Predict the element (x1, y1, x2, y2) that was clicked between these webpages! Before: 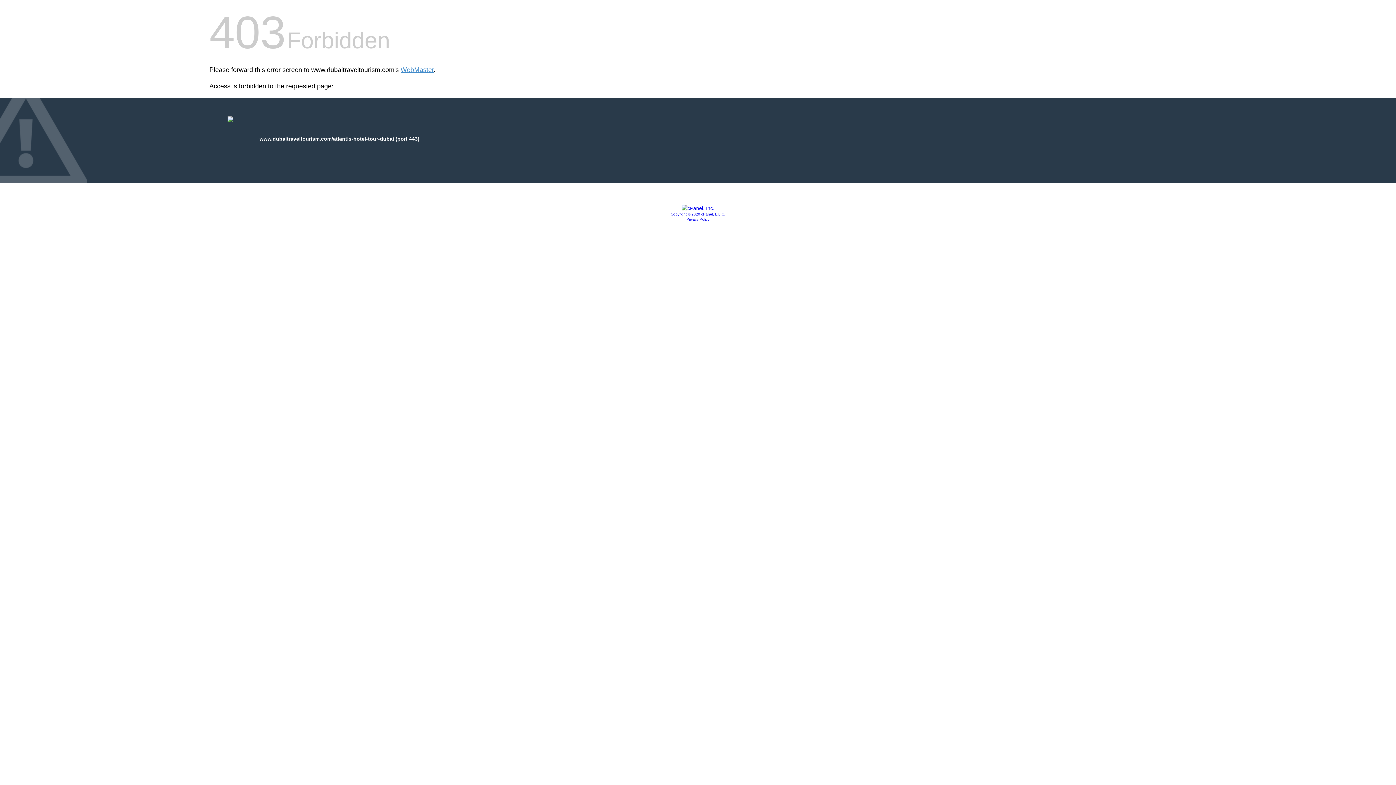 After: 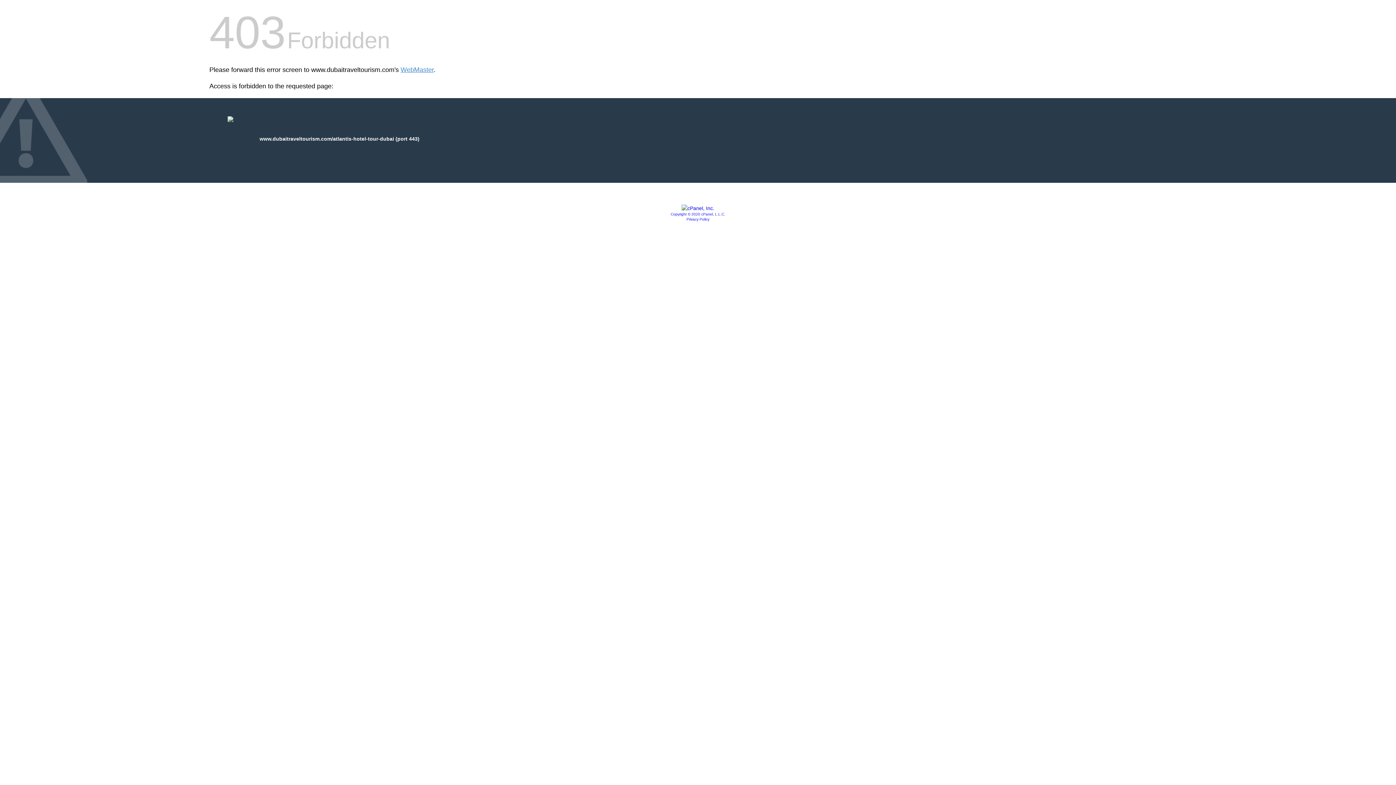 Action: label: Privacy Policy bbox: (686, 217, 709, 221)